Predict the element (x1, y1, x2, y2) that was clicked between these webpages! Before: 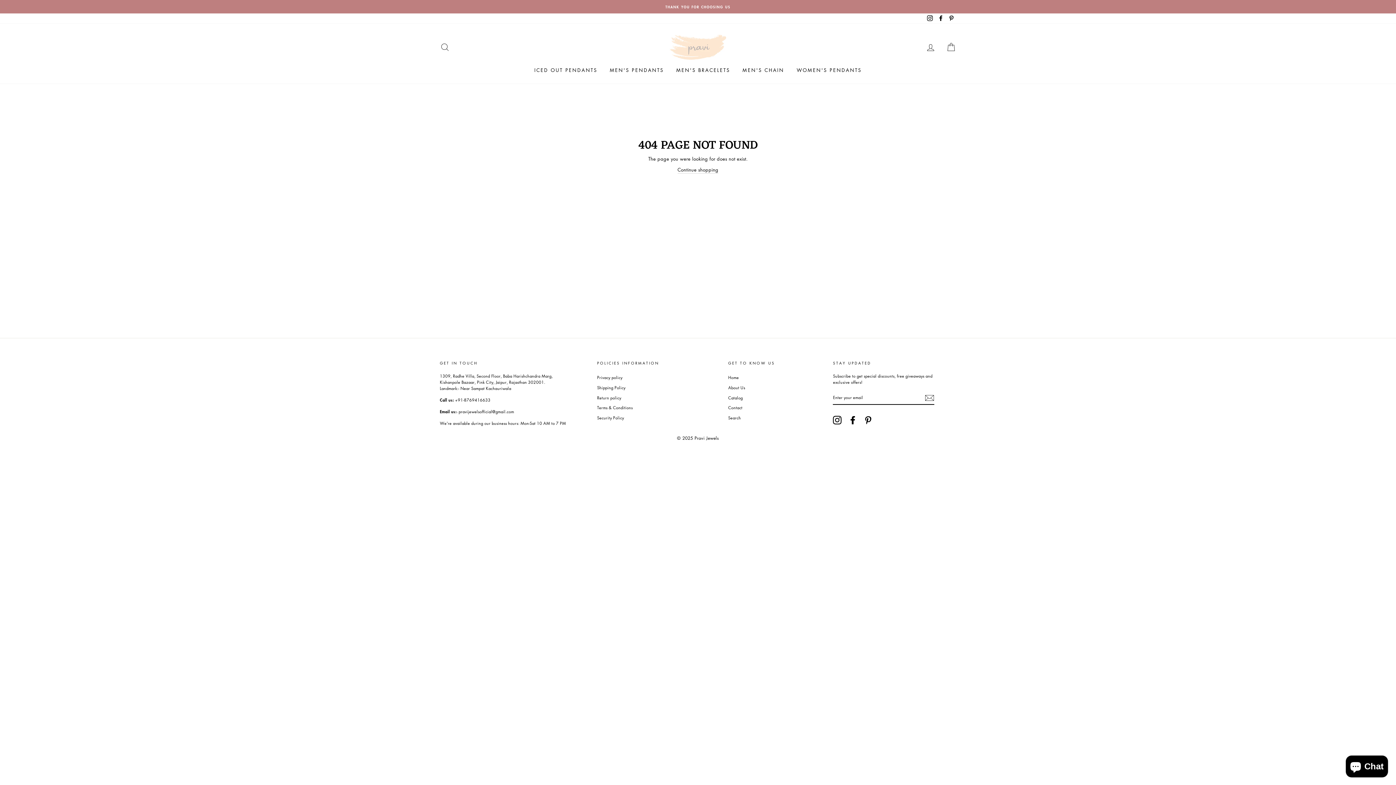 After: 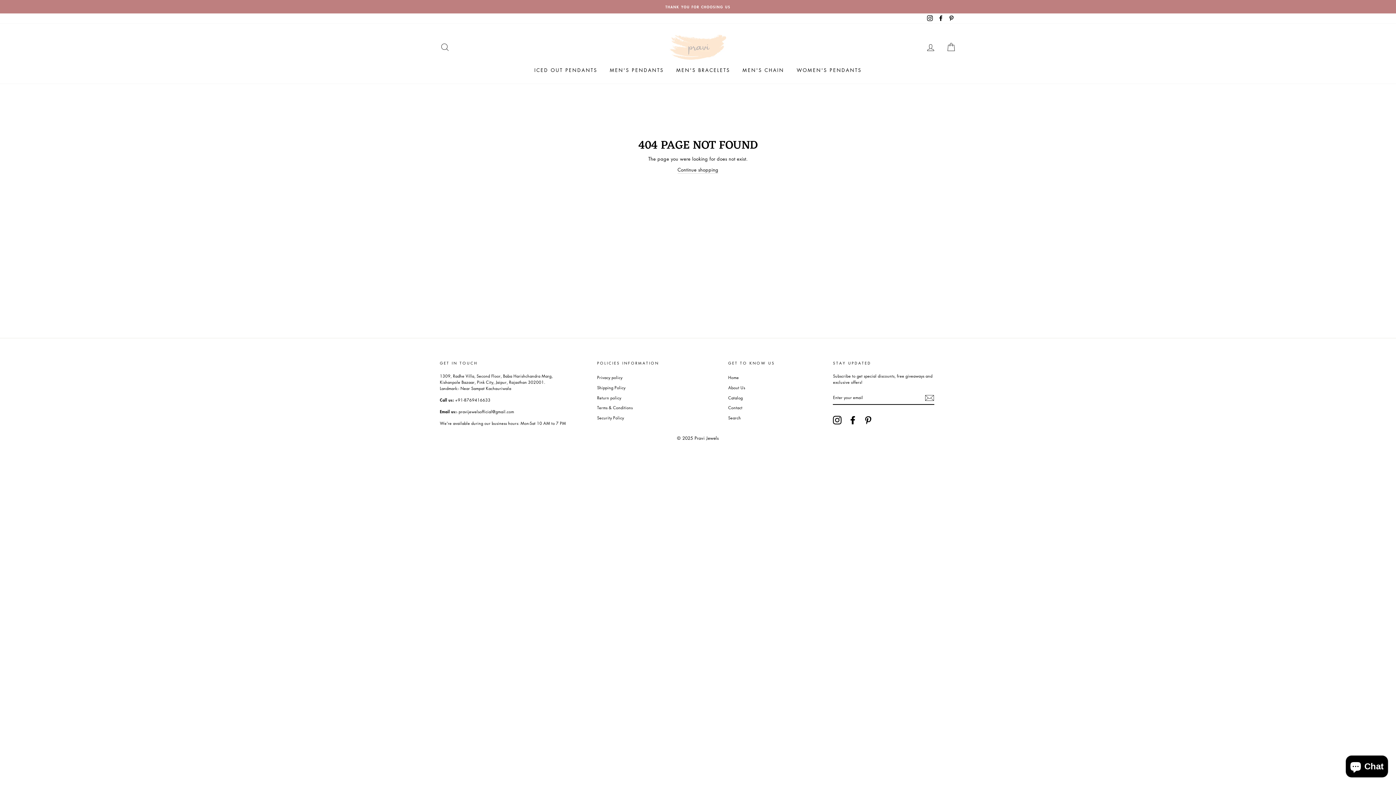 Action: label: Pinterest bbox: (864, 416, 872, 424)